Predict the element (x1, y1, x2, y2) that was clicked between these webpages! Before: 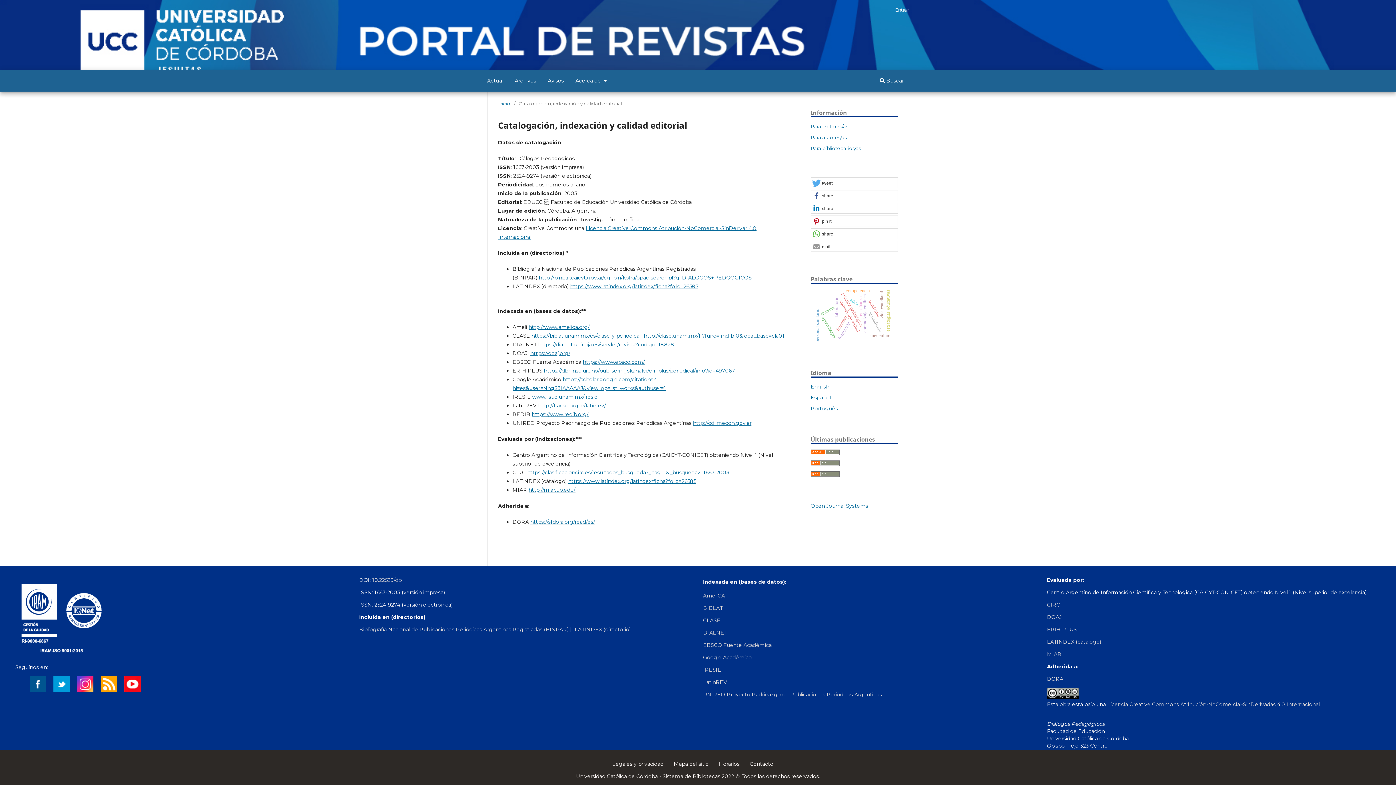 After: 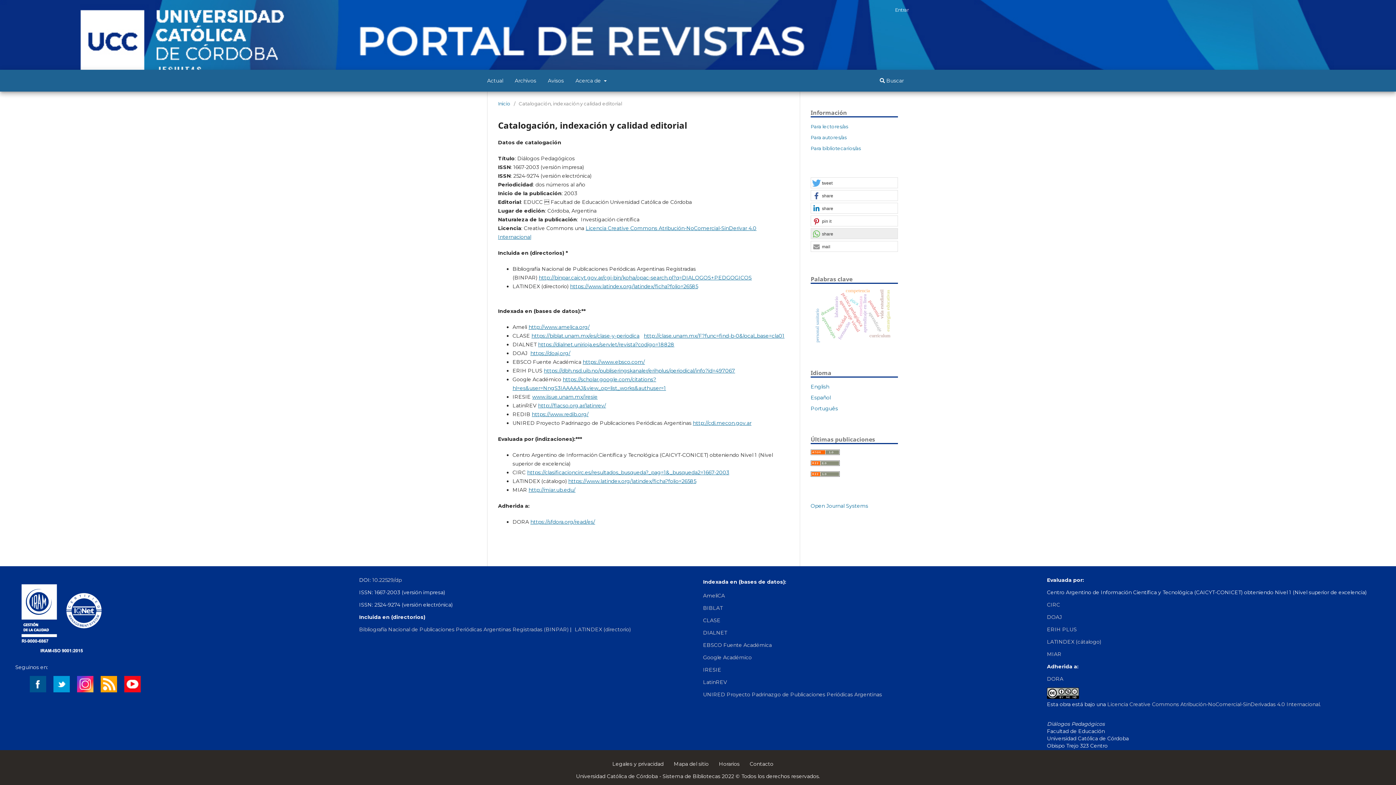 Action: label: Share on Whatsapp bbox: (811, 228, 897, 239)